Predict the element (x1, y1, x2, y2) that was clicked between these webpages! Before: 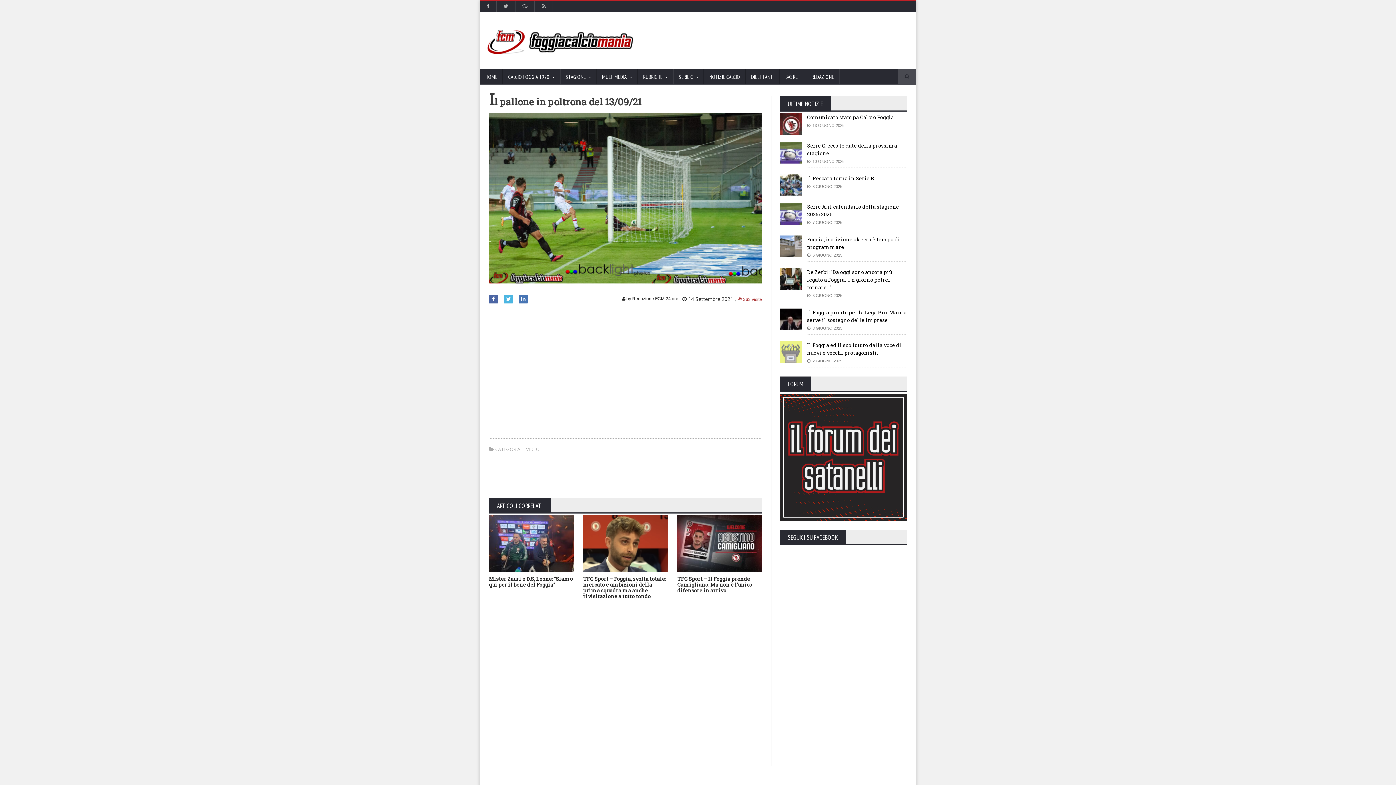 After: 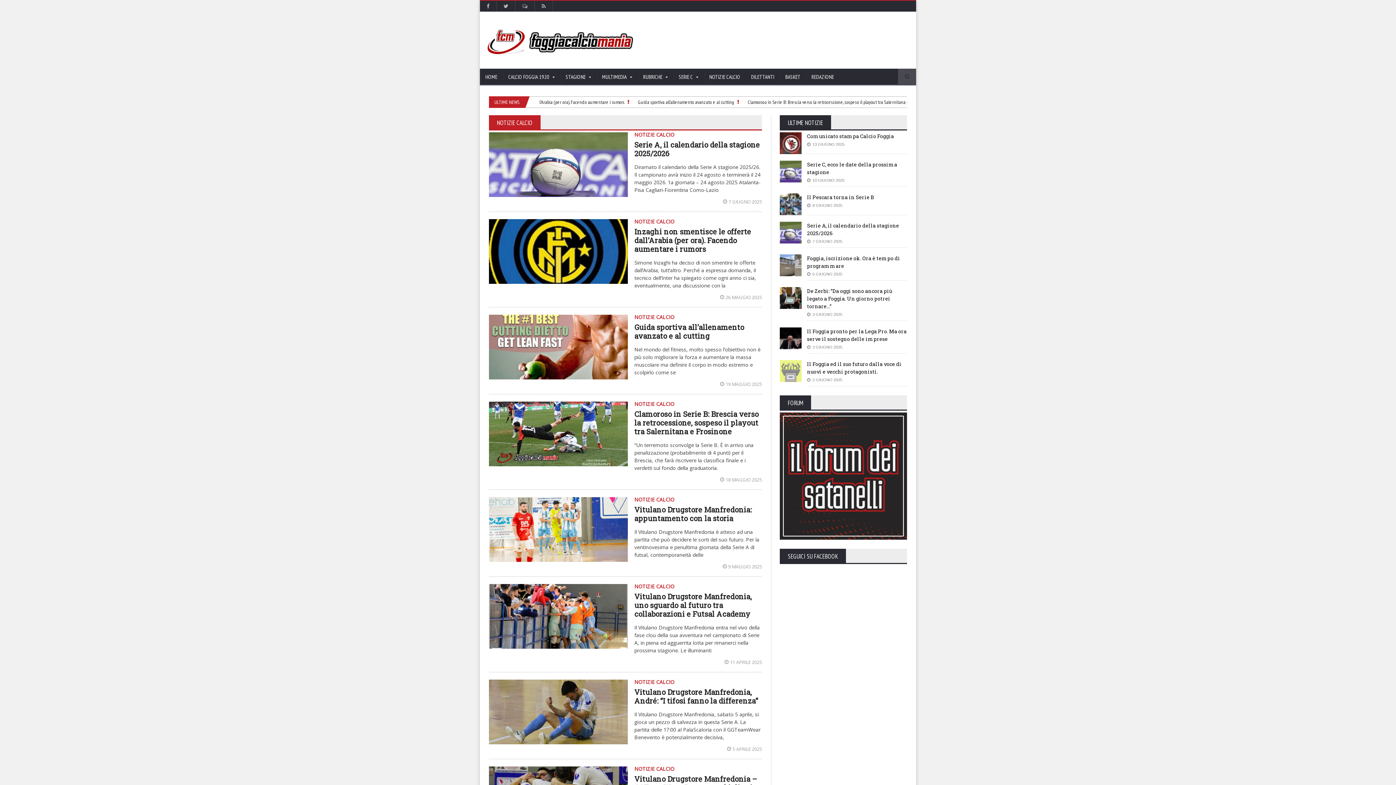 Action: bbox: (704, 68, 745, 85) label: NOTIZIE CALCIO